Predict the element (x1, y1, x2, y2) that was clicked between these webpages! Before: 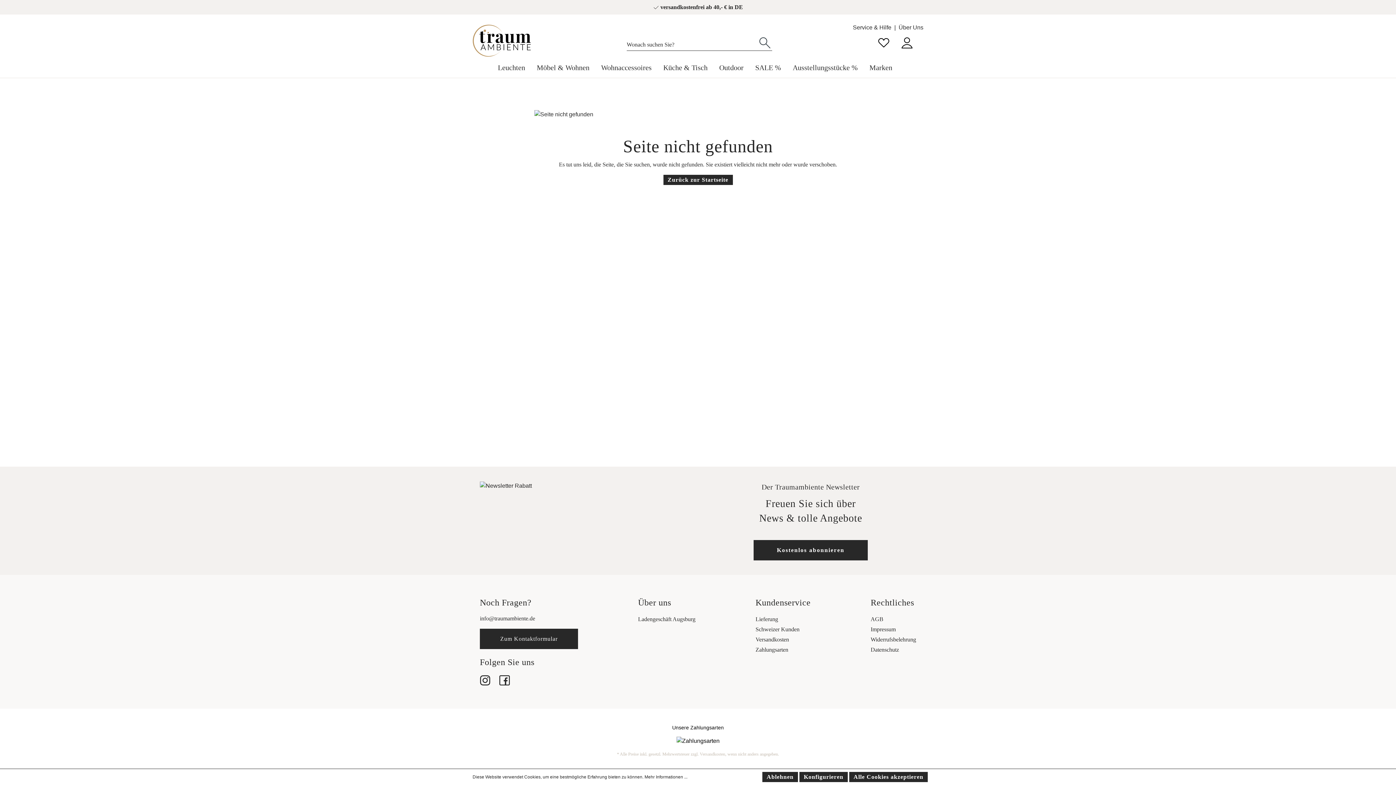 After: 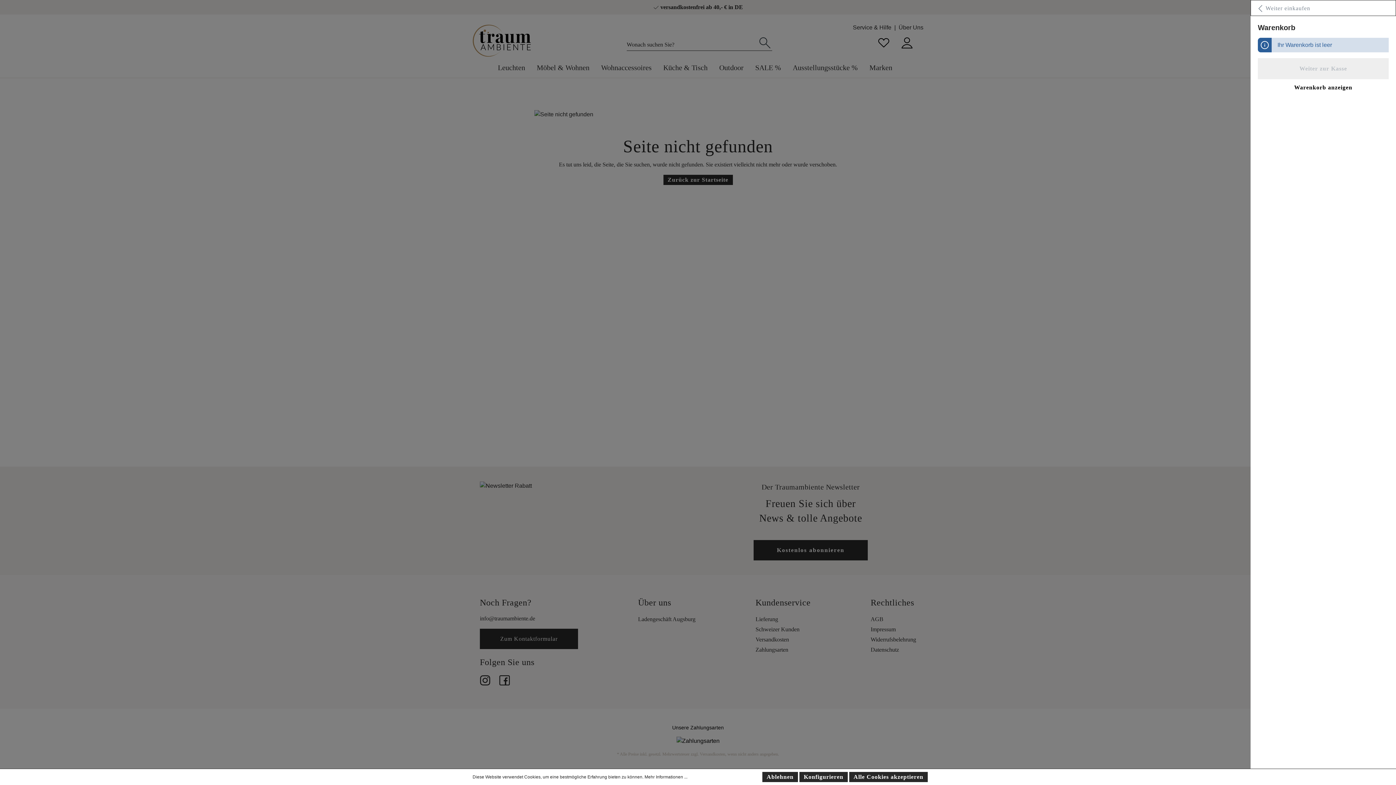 Action: label: Warenkorb bbox: (922, 37, 923, 38)